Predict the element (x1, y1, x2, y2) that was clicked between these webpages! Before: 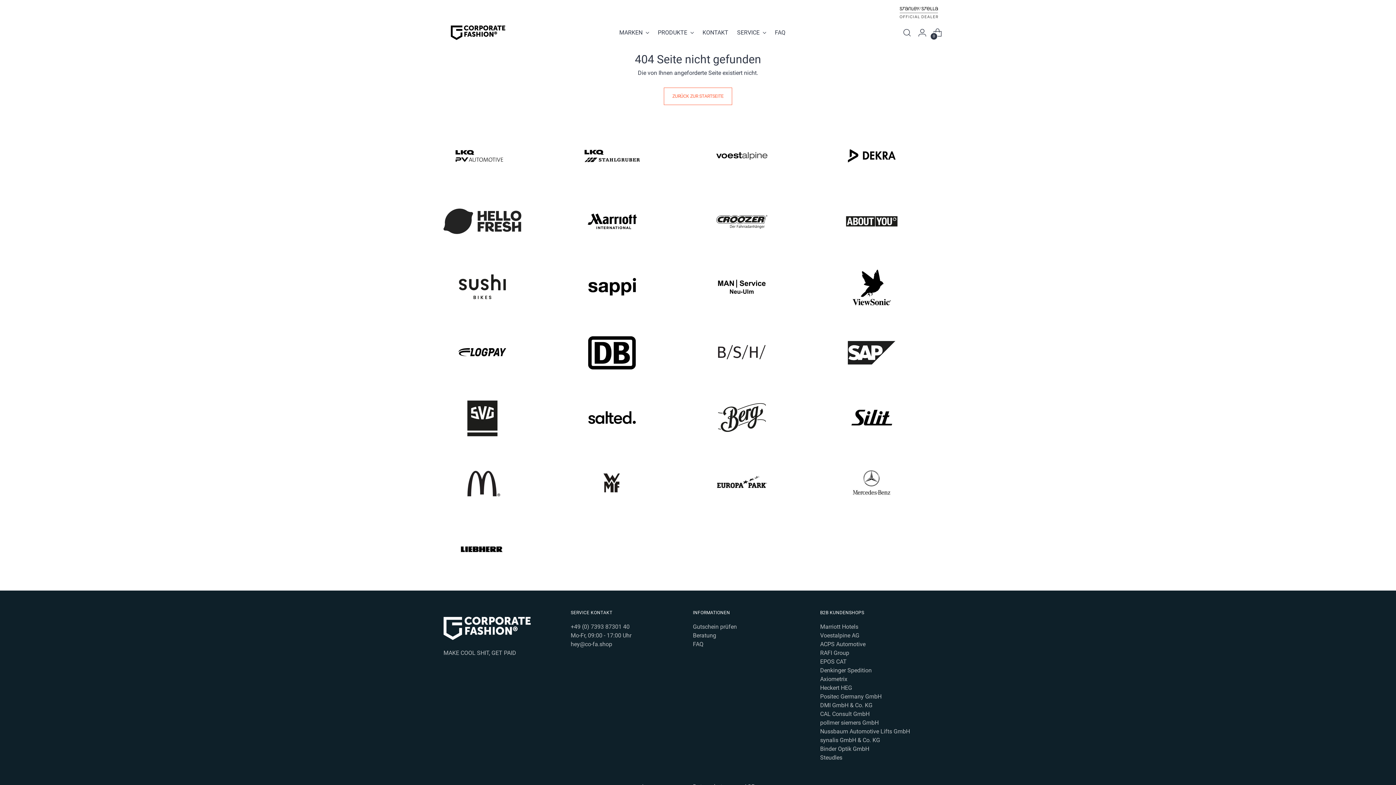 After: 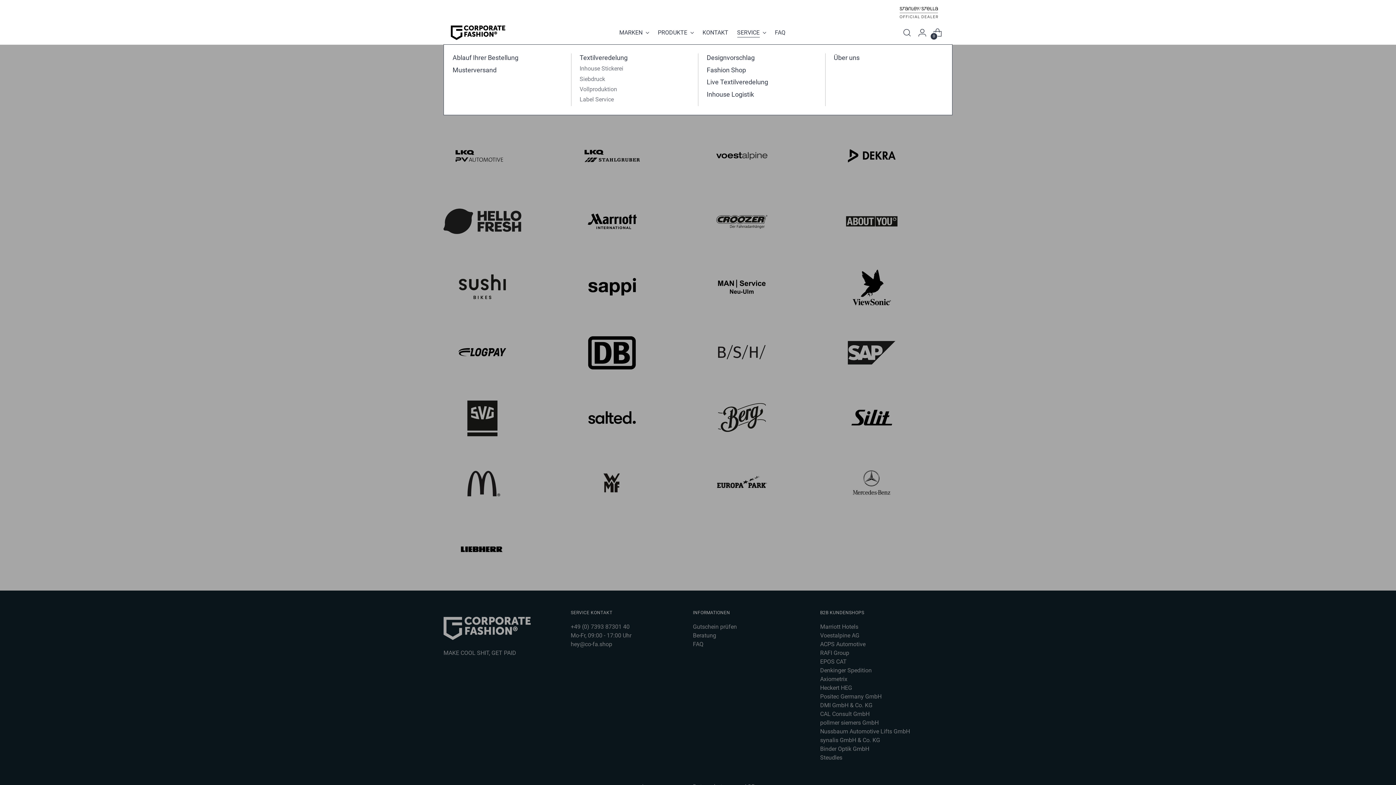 Action: label: SERVICE bbox: (737, 24, 766, 40)